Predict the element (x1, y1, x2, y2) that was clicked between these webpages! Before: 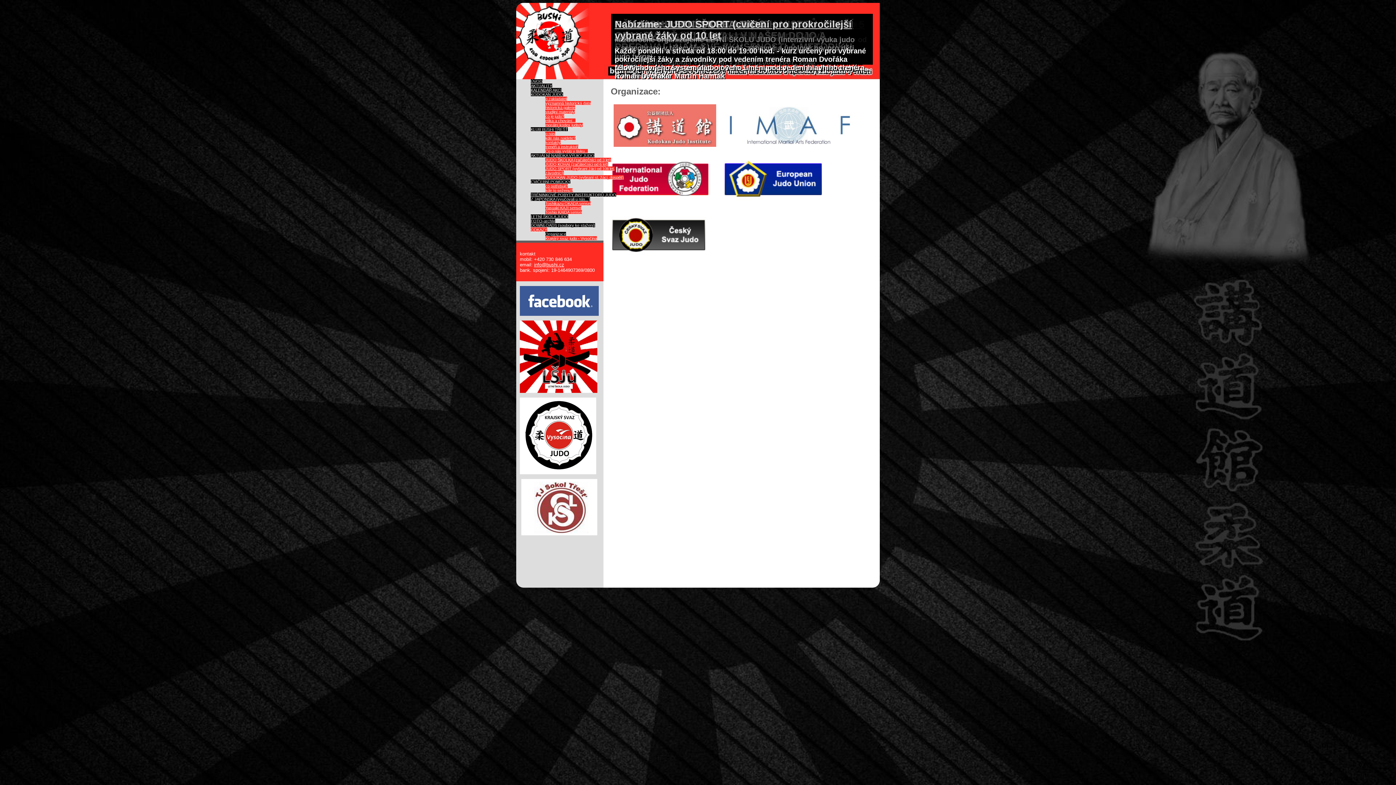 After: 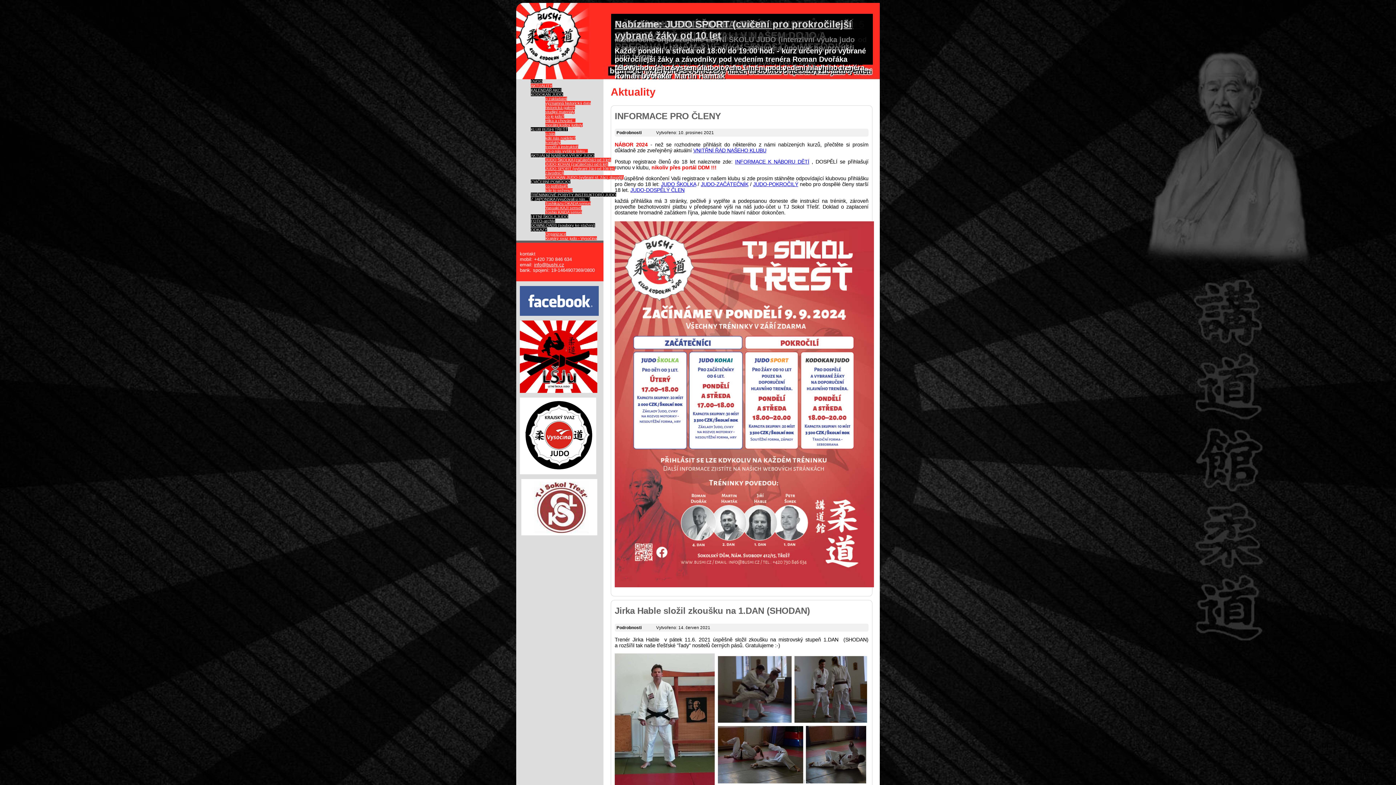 Action: bbox: (530, 83, 552, 88) label: AKTUALITY